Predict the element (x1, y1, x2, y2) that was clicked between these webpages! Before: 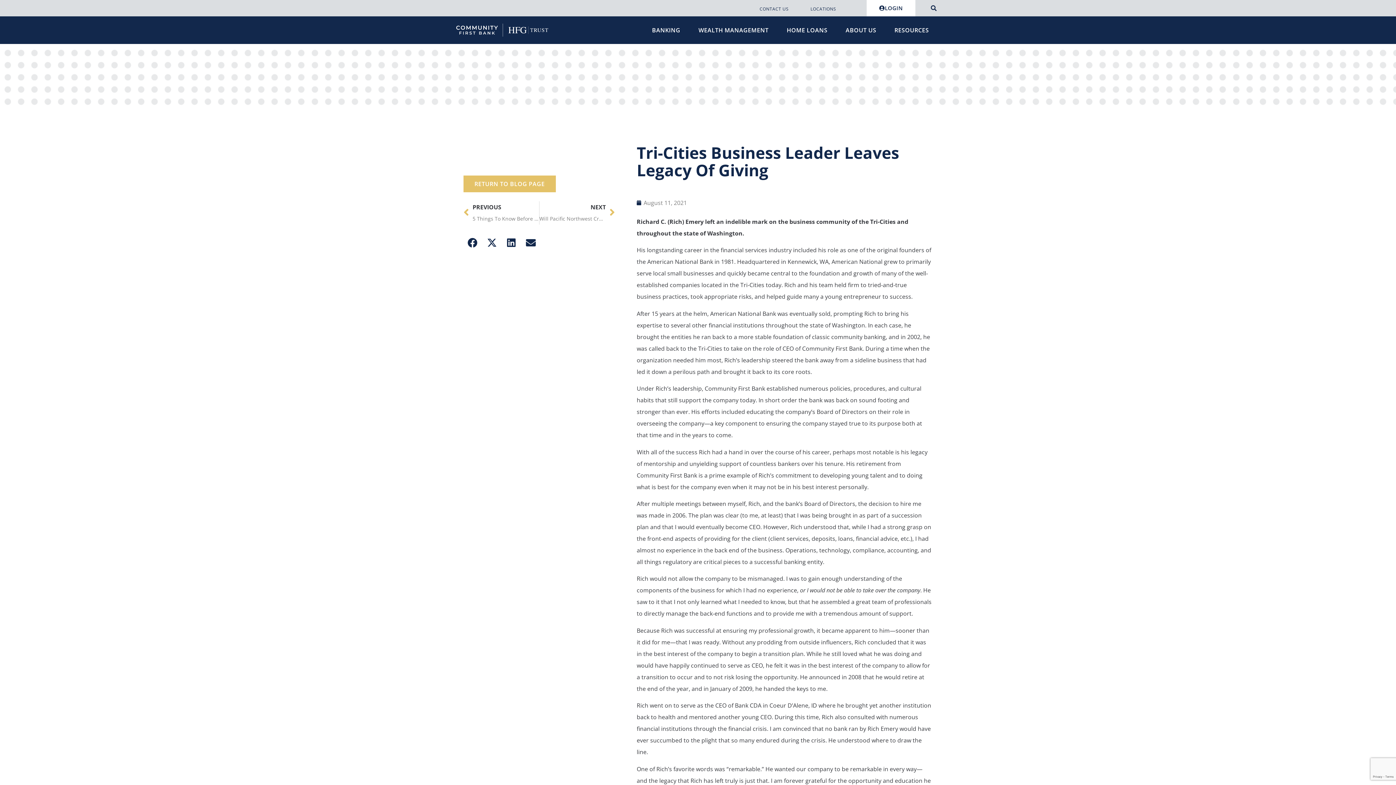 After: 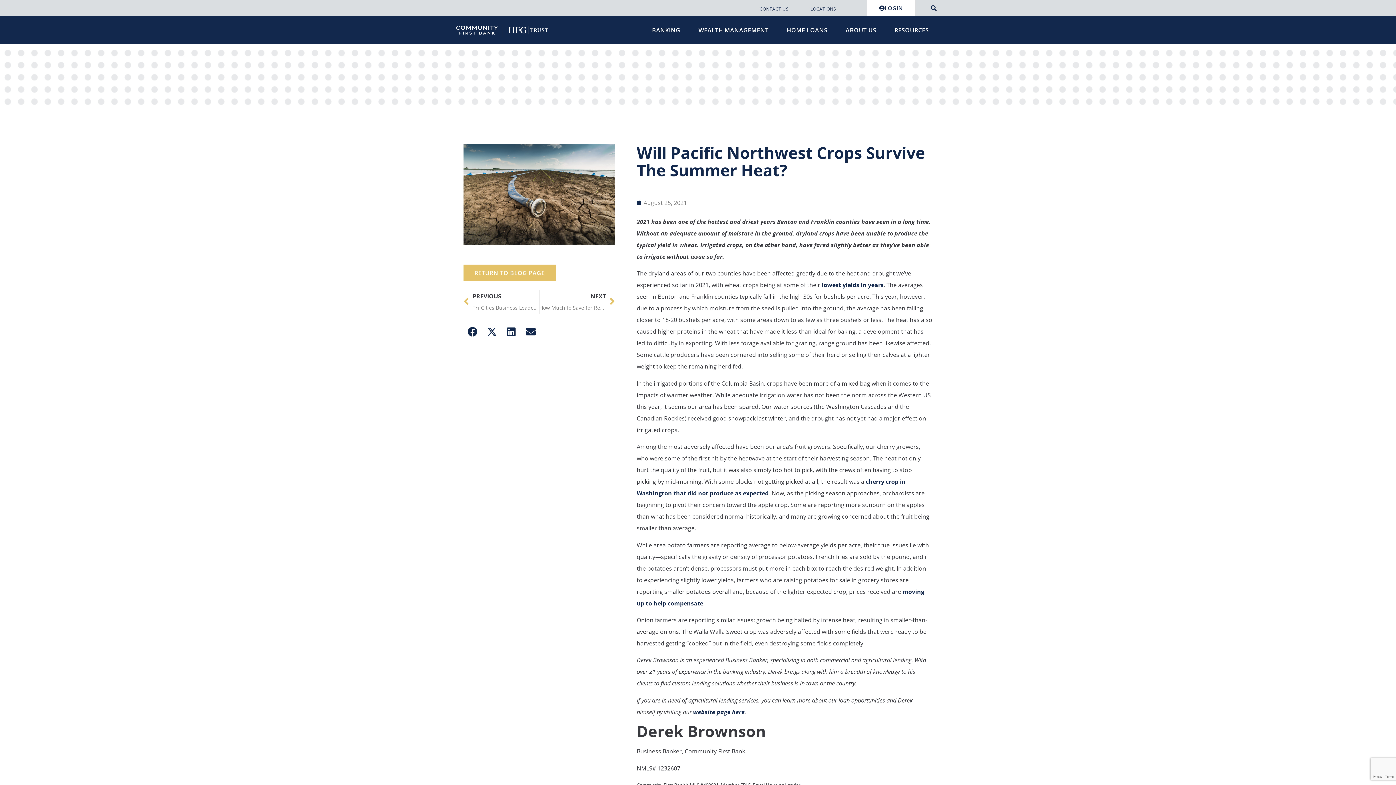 Action: bbox: (539, 201, 615, 224) label: NEXT
Will Pacific Northwest Crops Survive The Summer Heat?
Next